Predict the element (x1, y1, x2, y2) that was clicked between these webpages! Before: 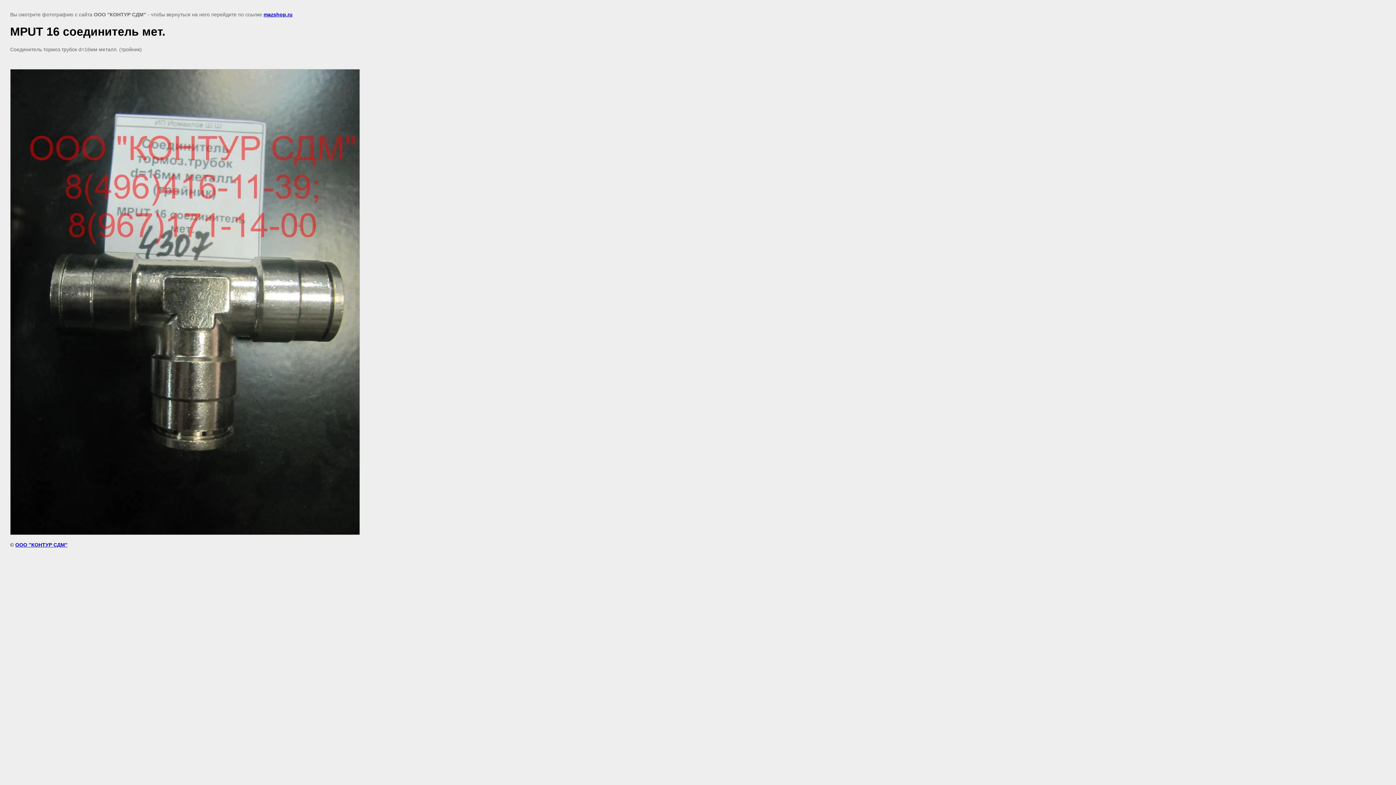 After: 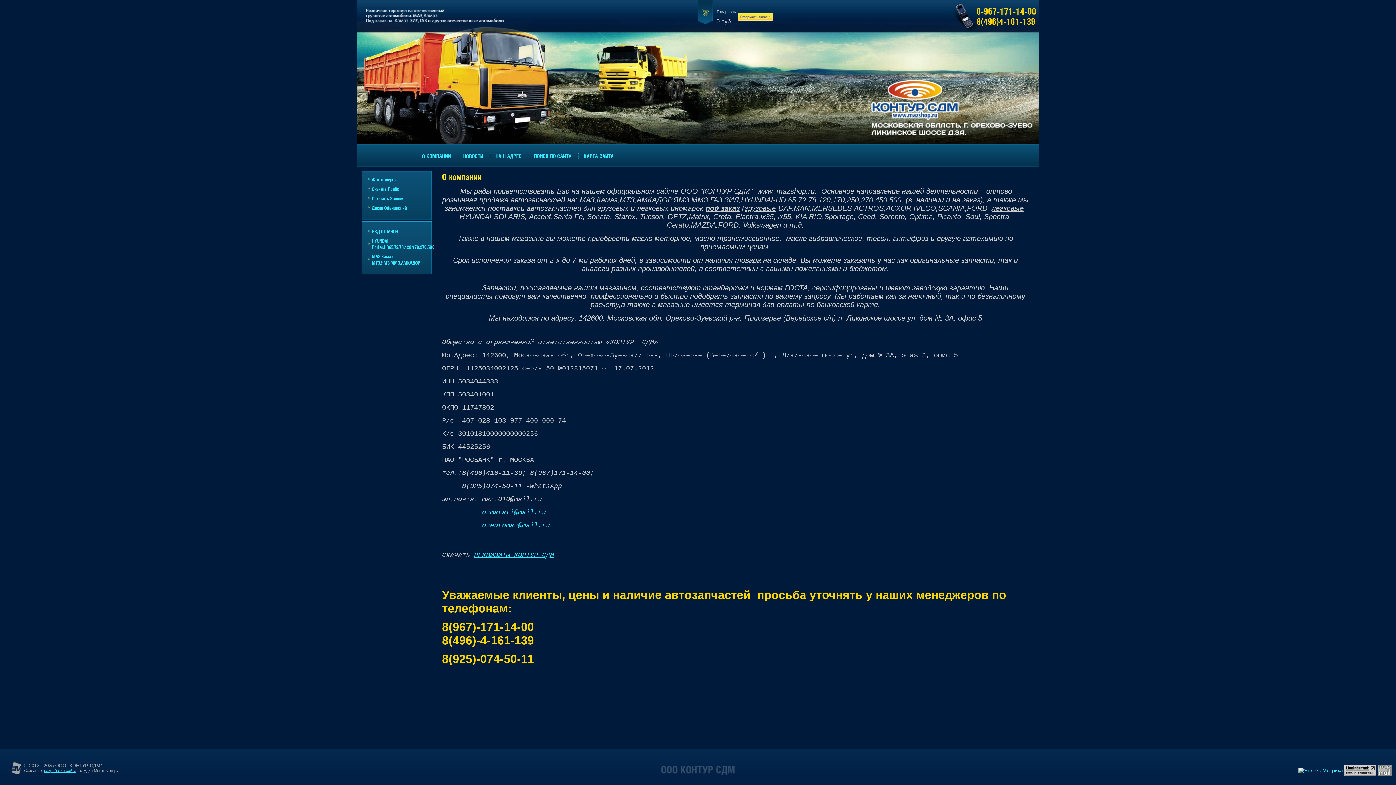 Action: bbox: (15, 542, 67, 547) label: ООО "КОНТУР СДМ"